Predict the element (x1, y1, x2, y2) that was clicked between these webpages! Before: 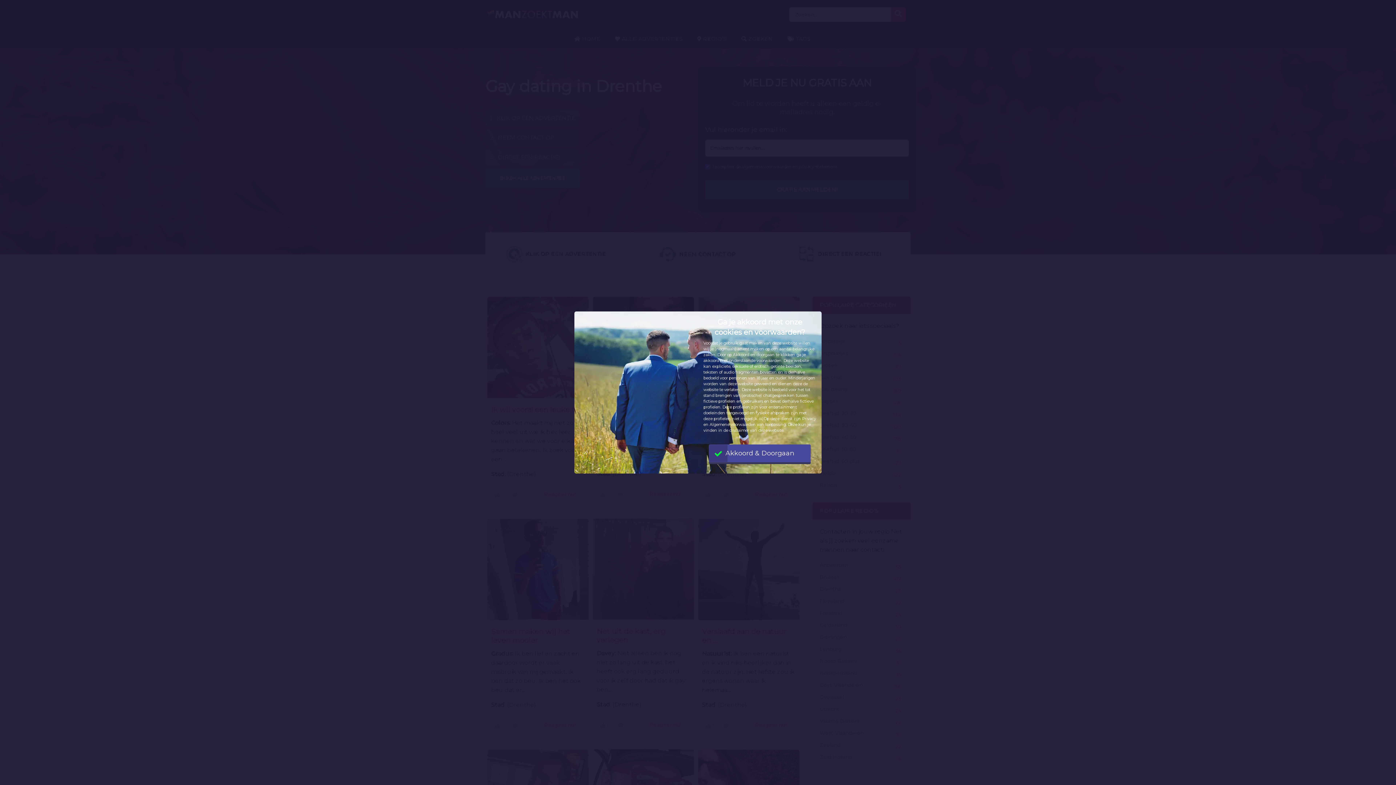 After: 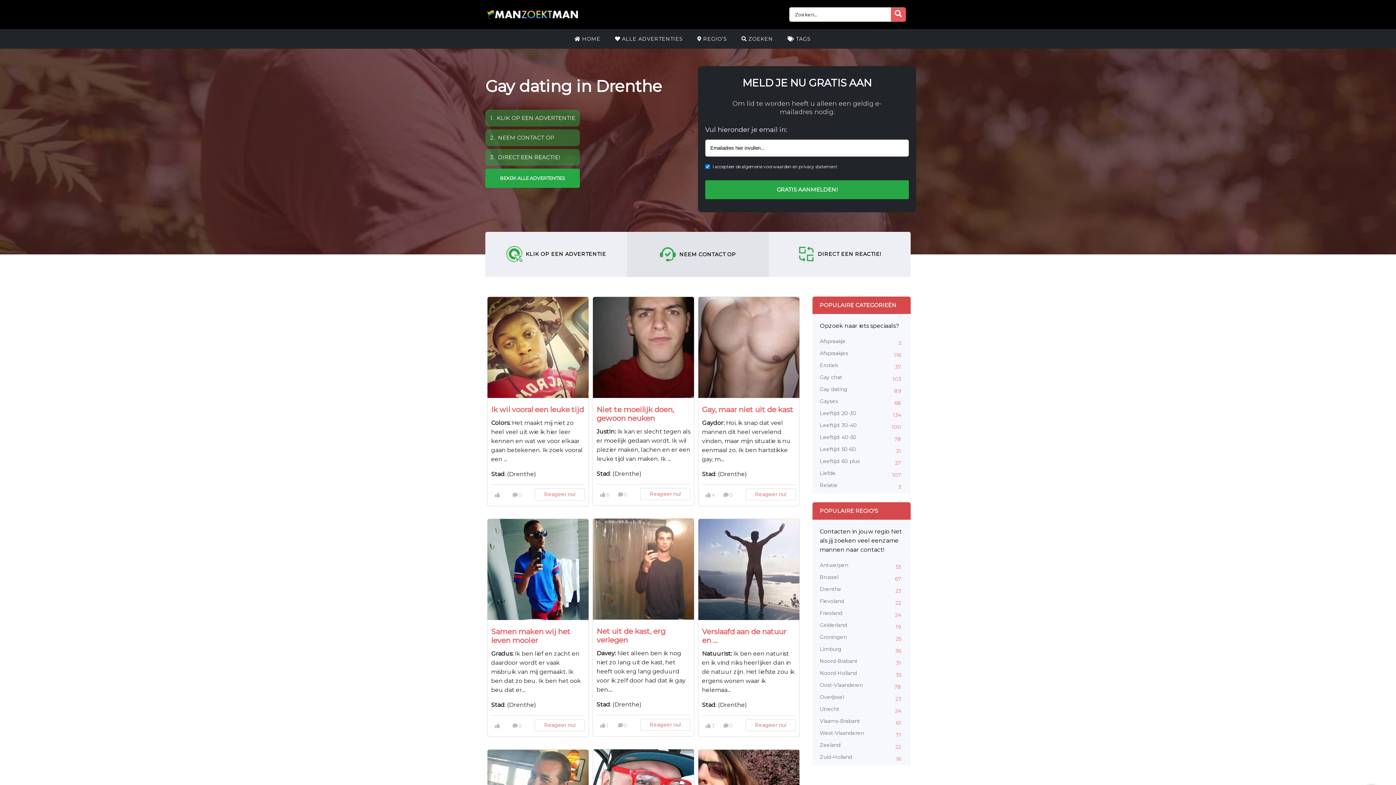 Action: bbox: (709, 444, 810, 462) label: Akkoord & Doorgaan